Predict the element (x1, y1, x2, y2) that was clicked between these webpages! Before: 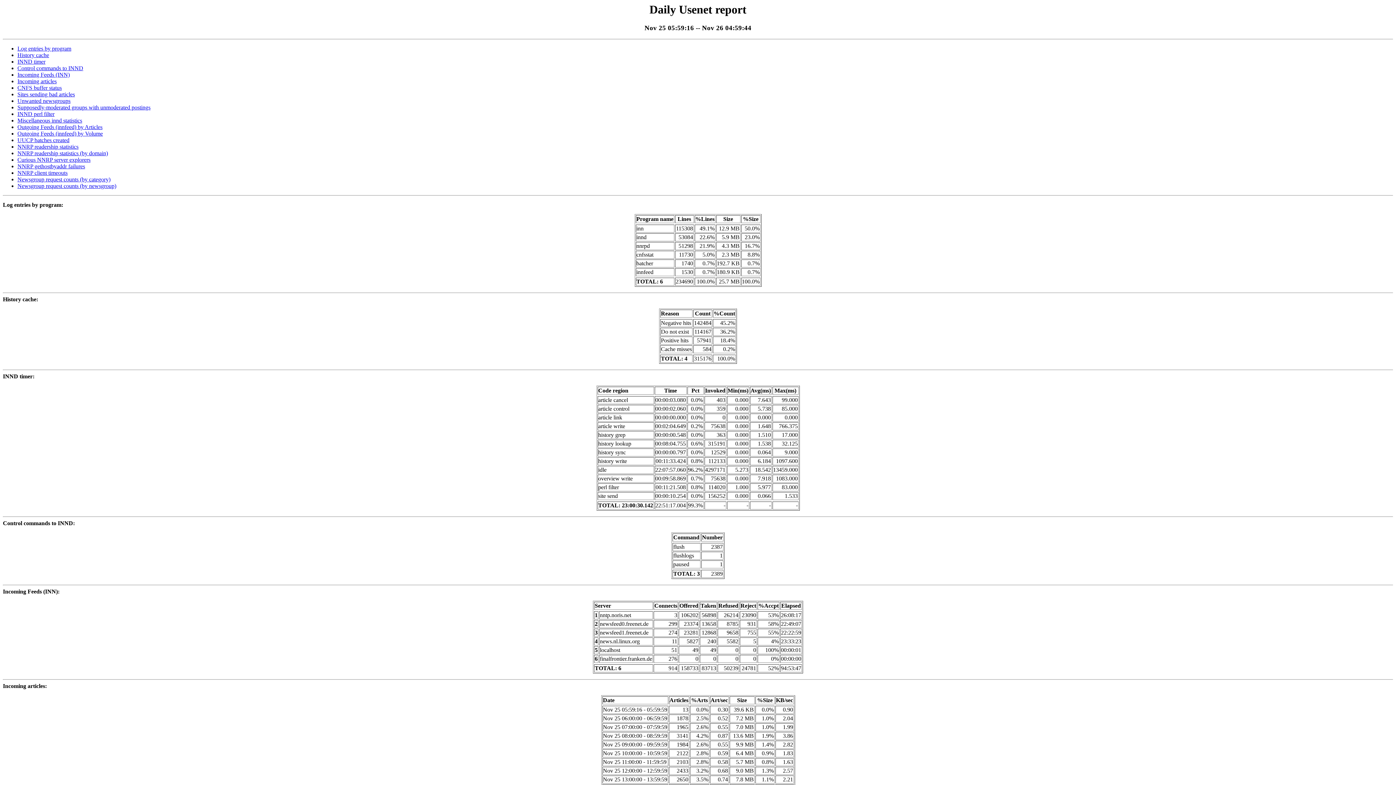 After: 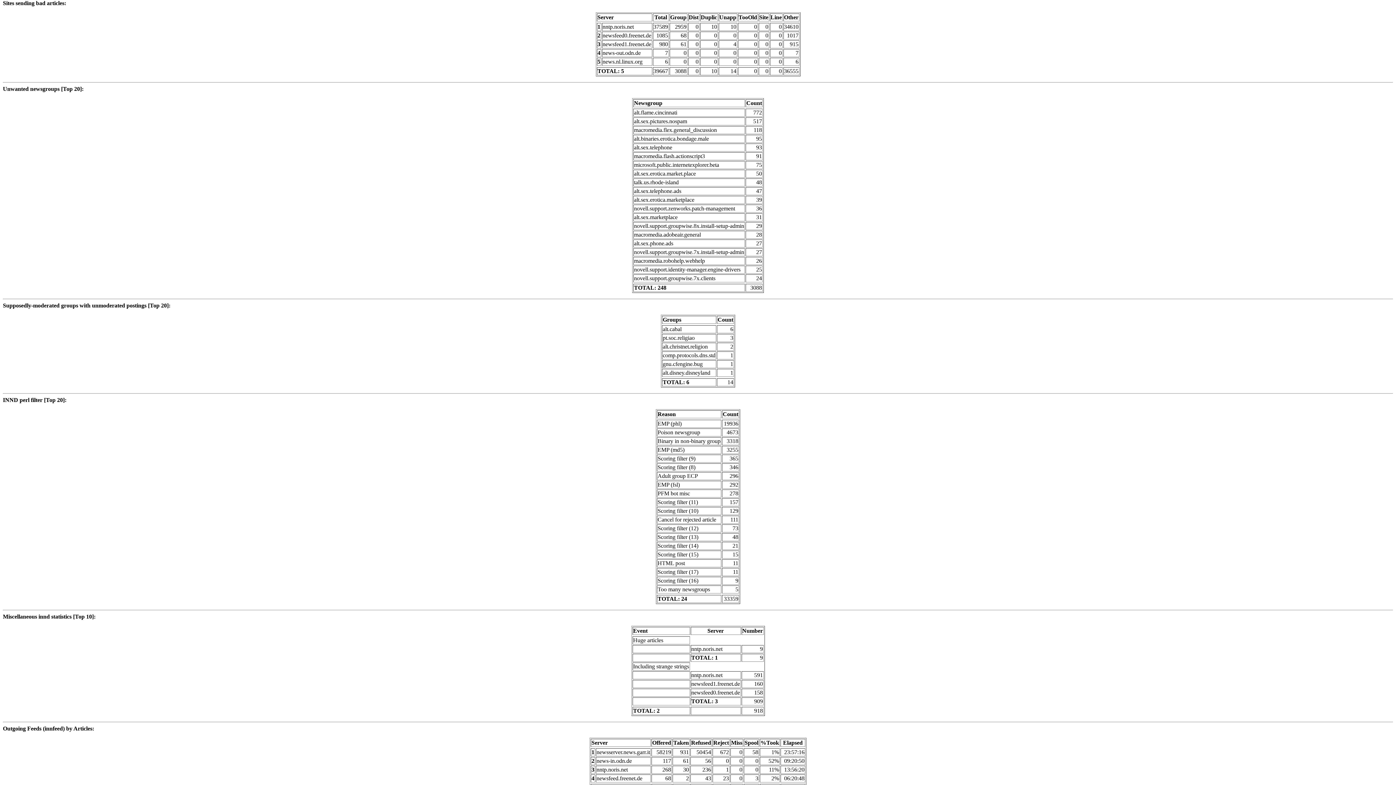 Action: bbox: (17, 91, 74, 97) label: Sites sending bad articles